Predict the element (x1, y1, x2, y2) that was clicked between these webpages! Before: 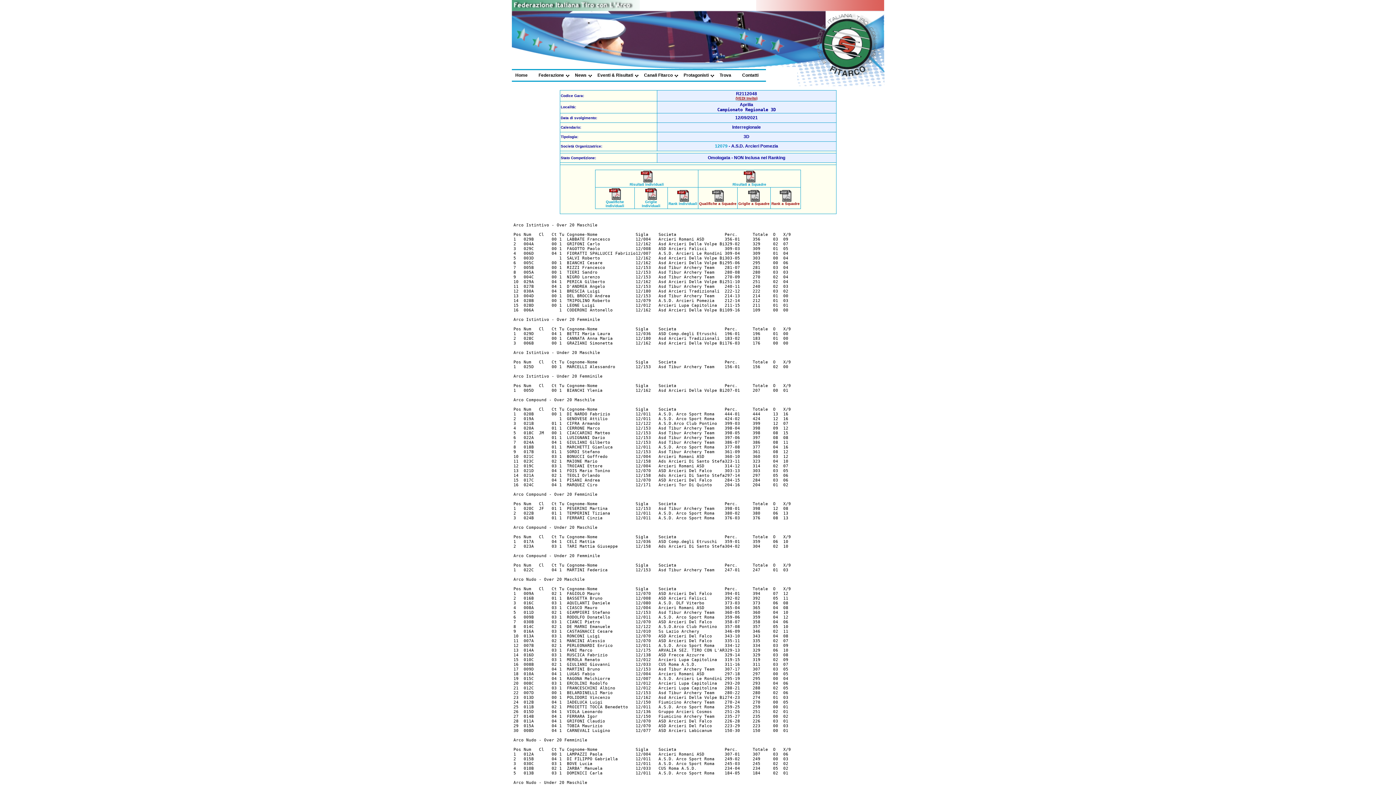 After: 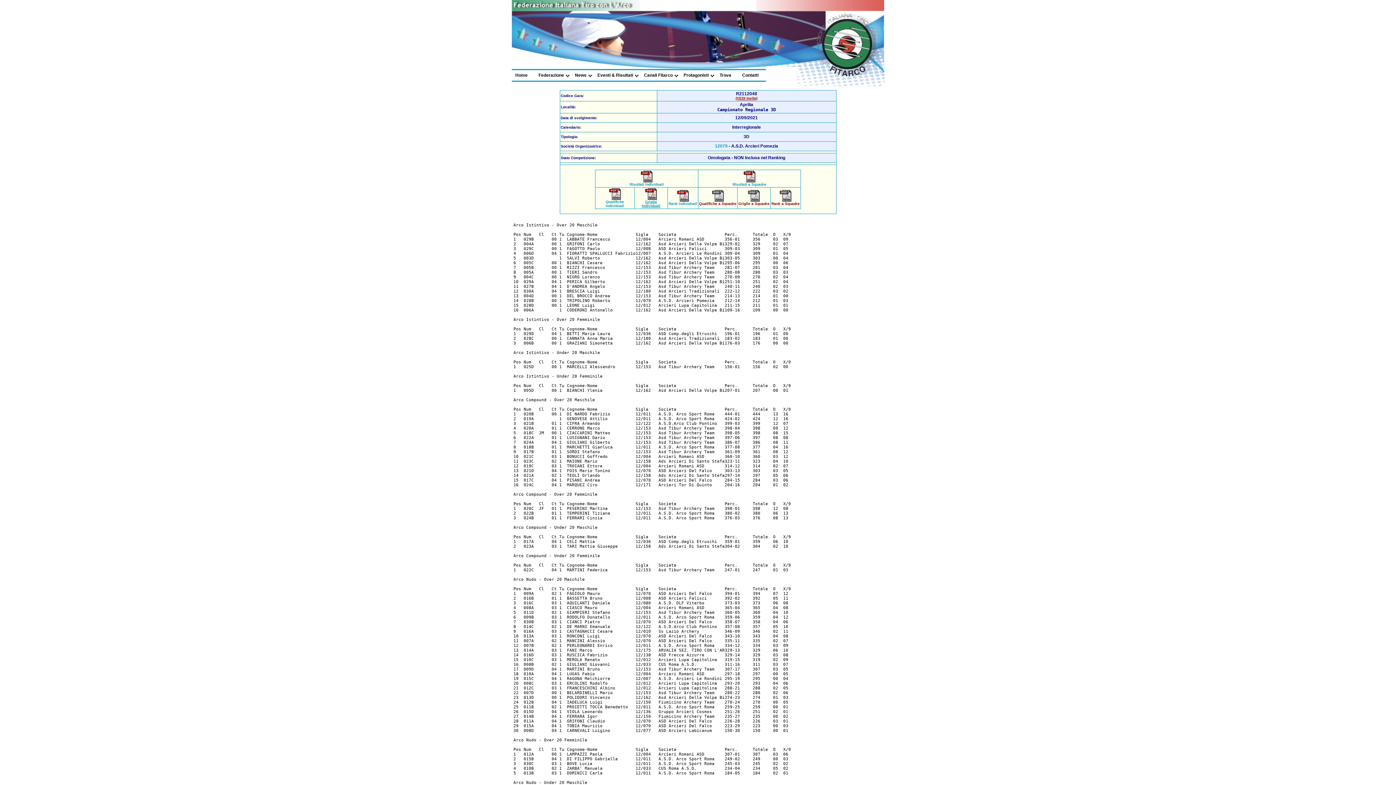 Action: label: 
Griglie Individuali bbox: (642, 196, 660, 208)